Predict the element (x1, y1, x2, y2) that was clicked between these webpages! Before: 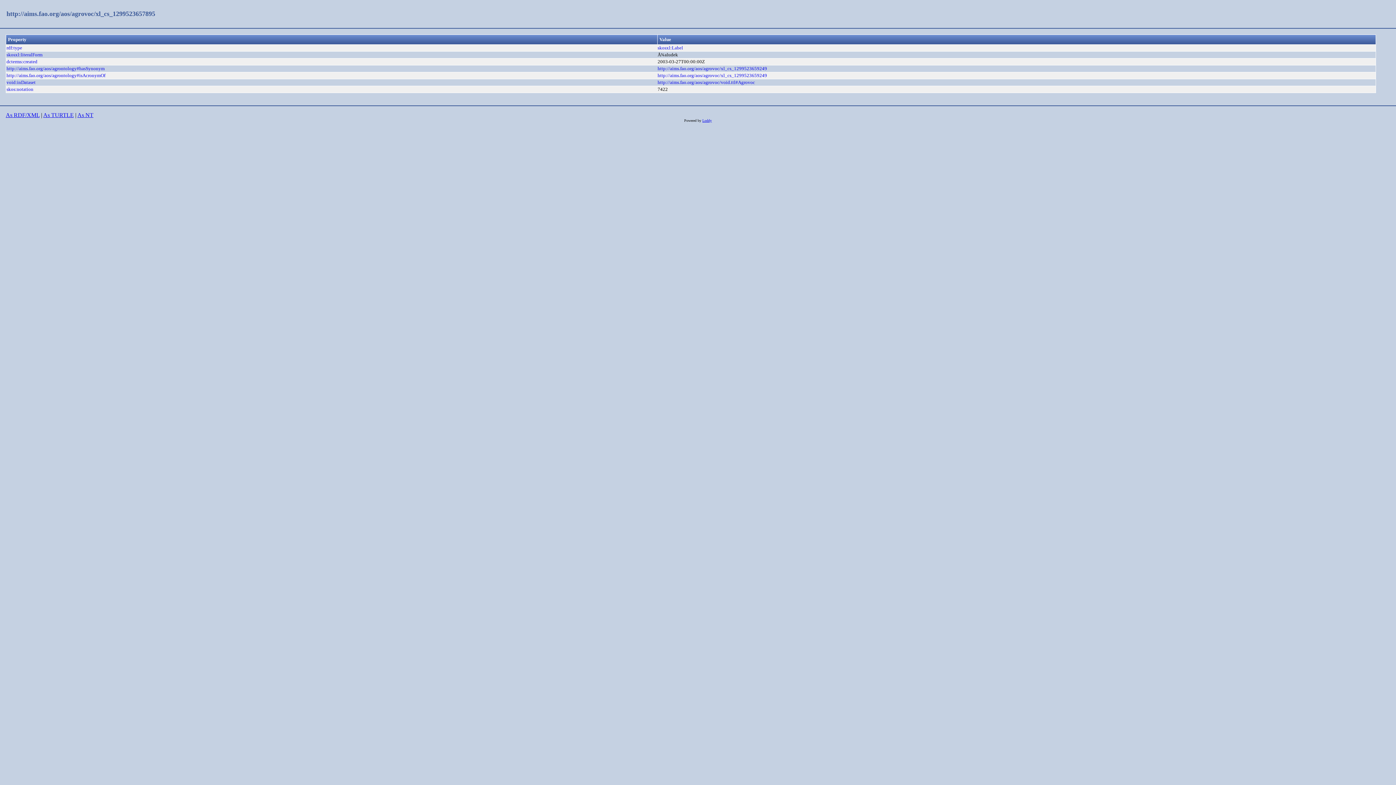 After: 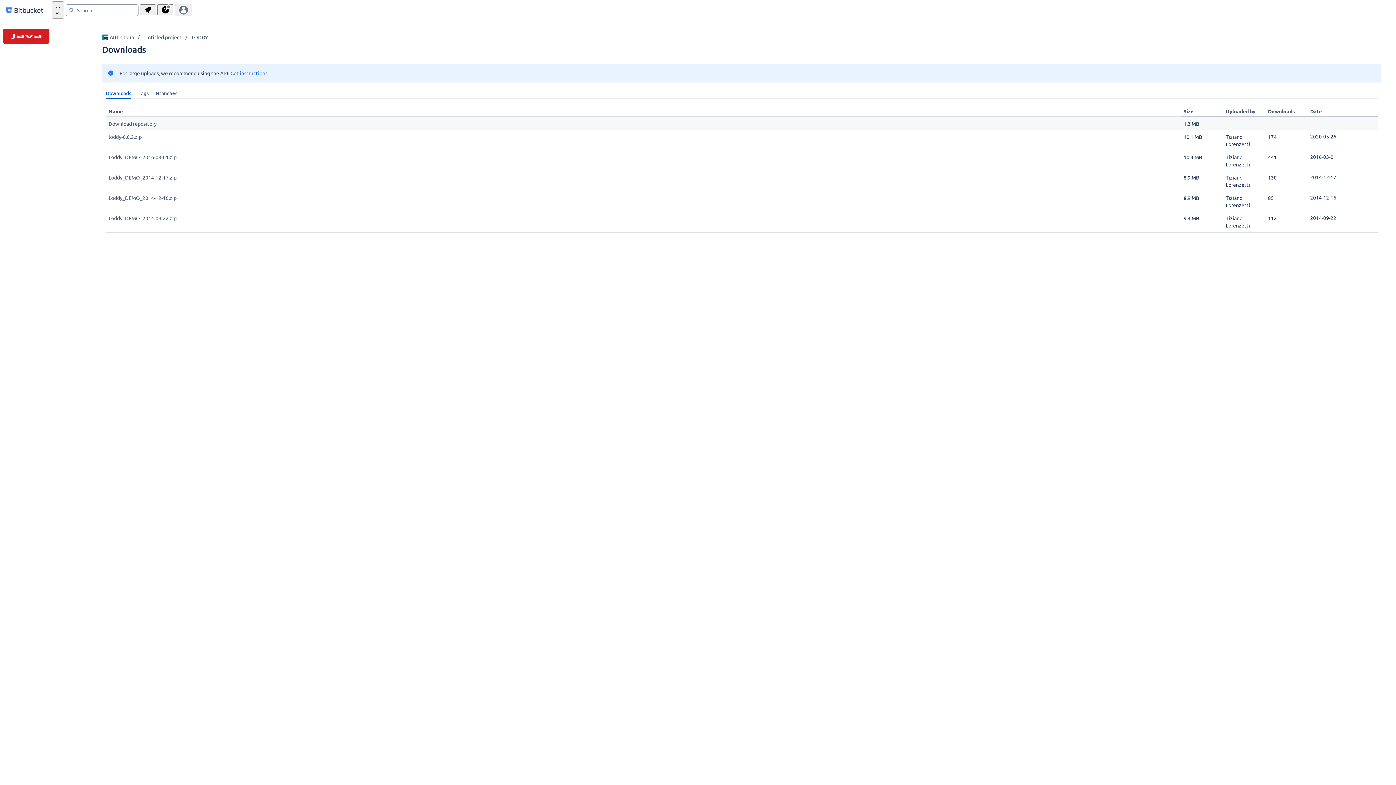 Action: label: Loddy bbox: (702, 118, 712, 122)